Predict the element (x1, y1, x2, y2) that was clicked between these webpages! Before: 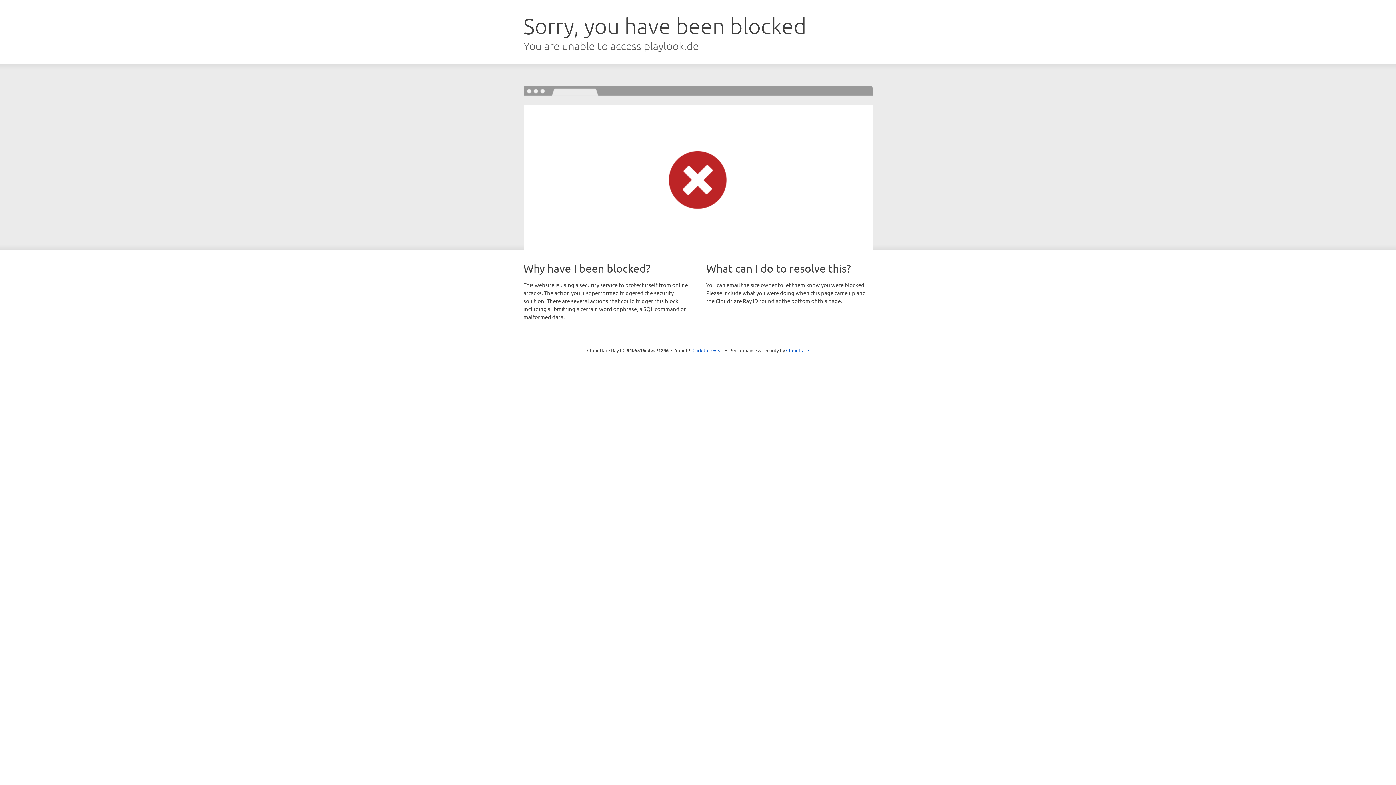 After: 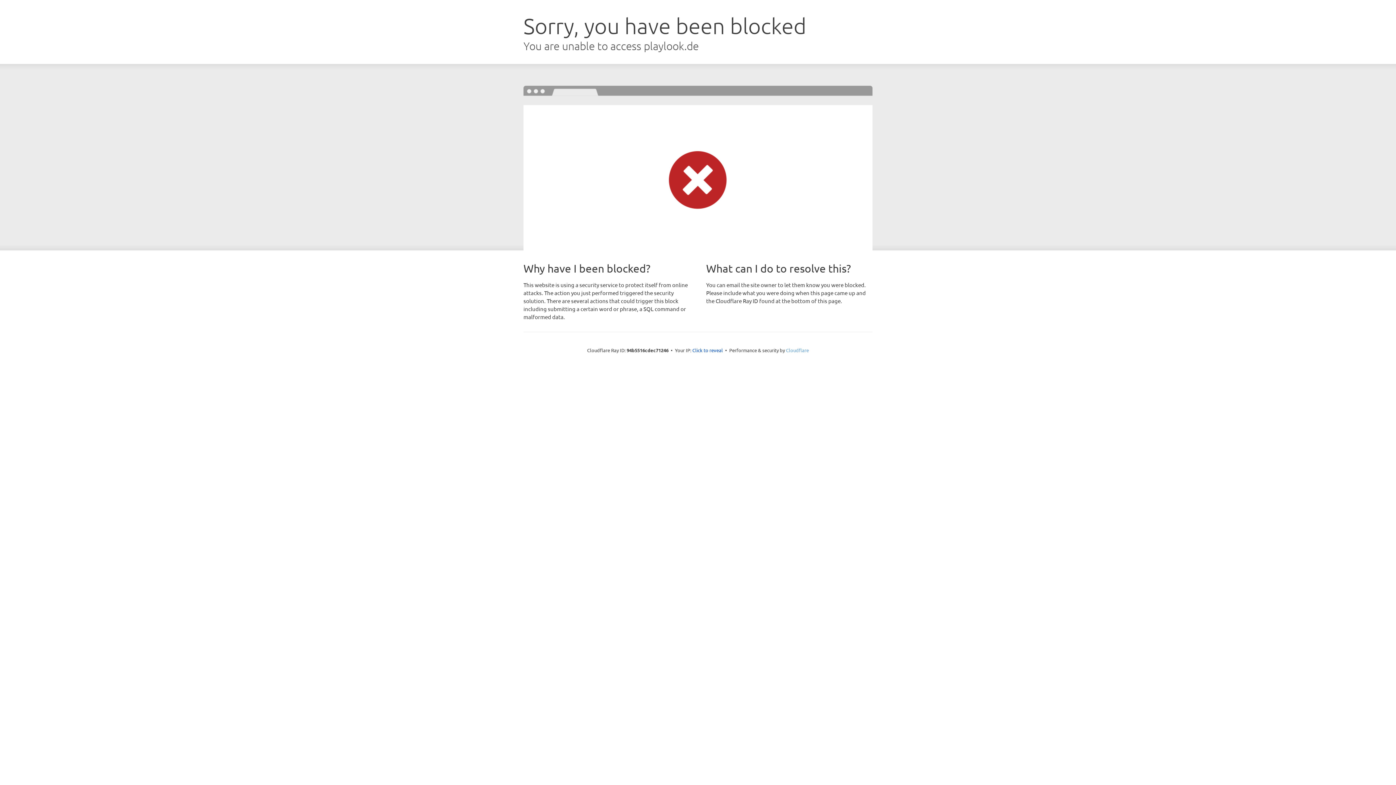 Action: label: Cloudflare bbox: (786, 347, 809, 353)